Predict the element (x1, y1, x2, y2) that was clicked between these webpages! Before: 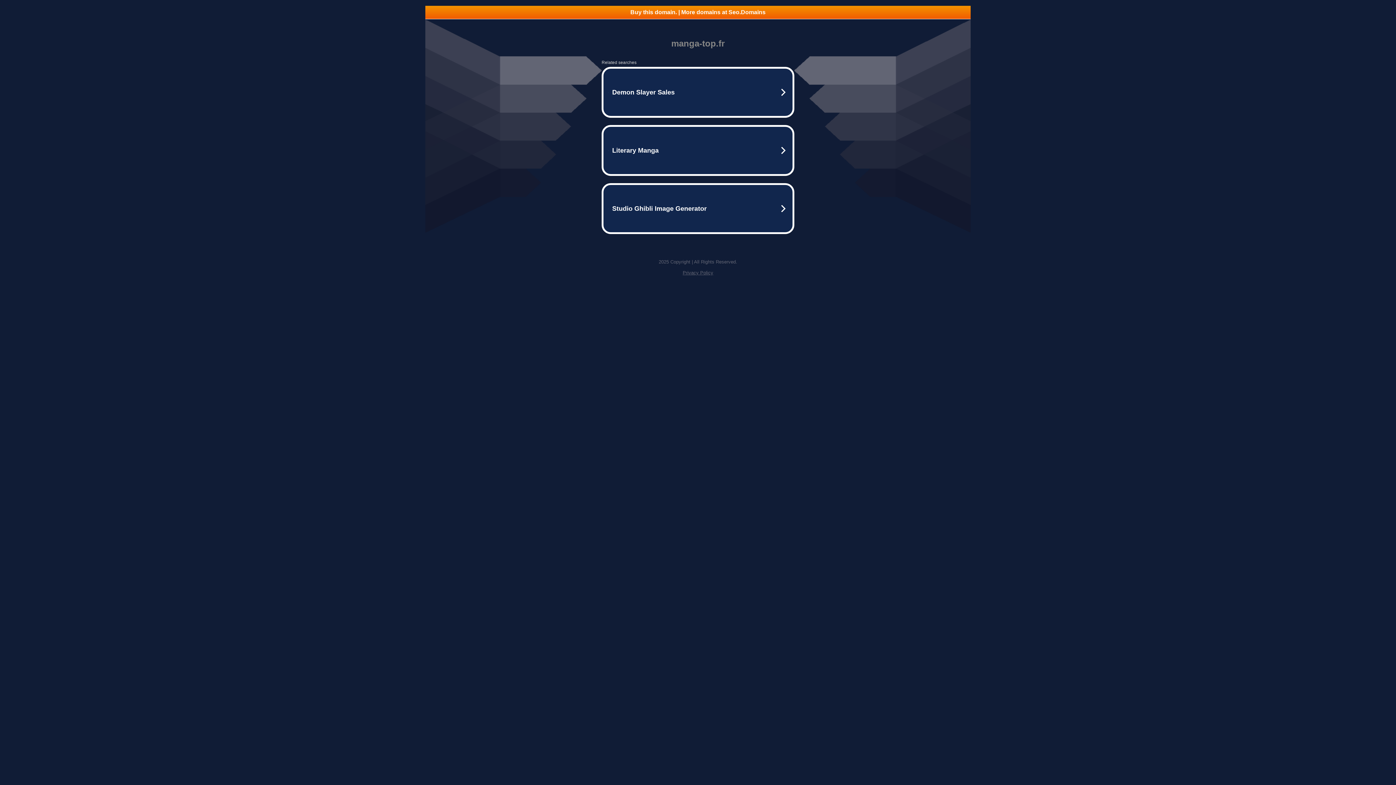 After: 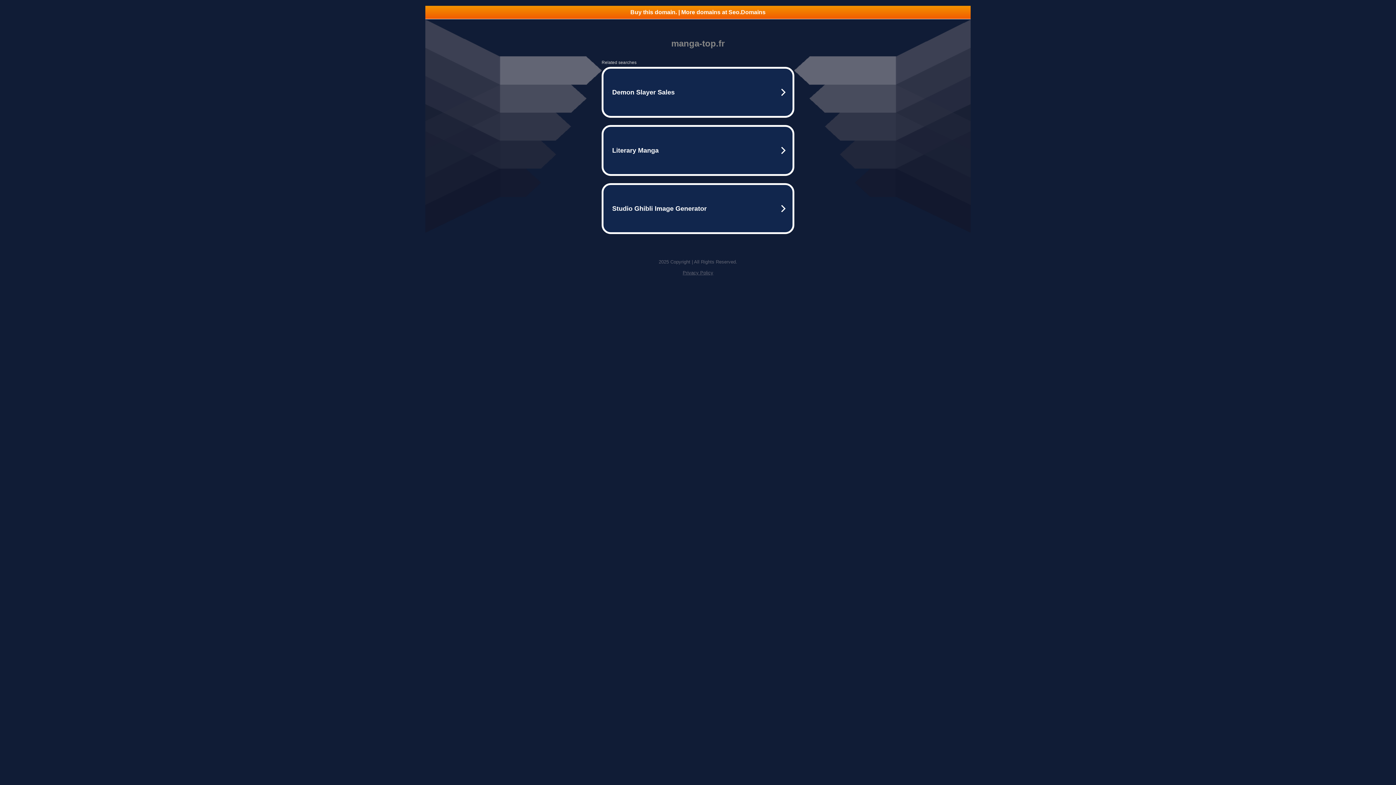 Action: bbox: (682, 270, 713, 275) label: Privacy Policy